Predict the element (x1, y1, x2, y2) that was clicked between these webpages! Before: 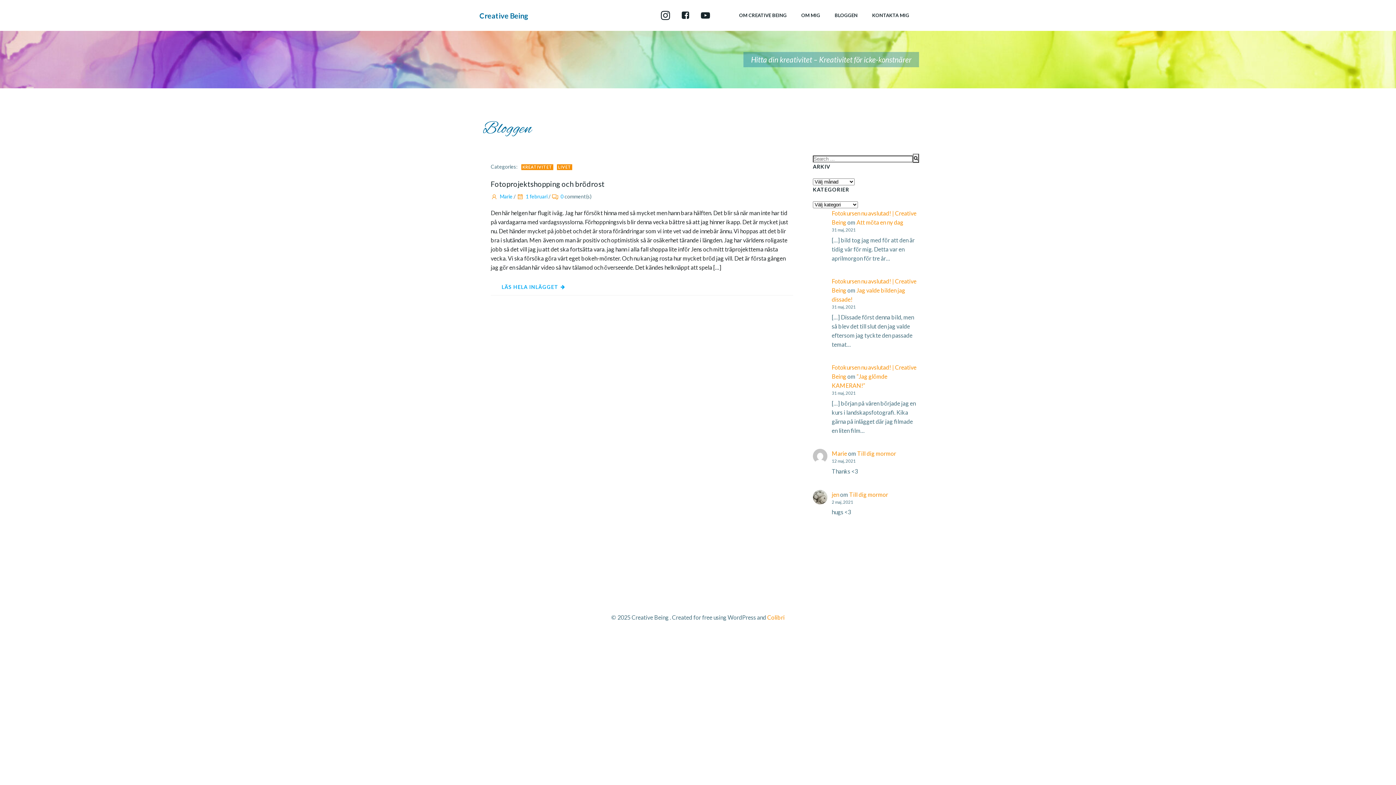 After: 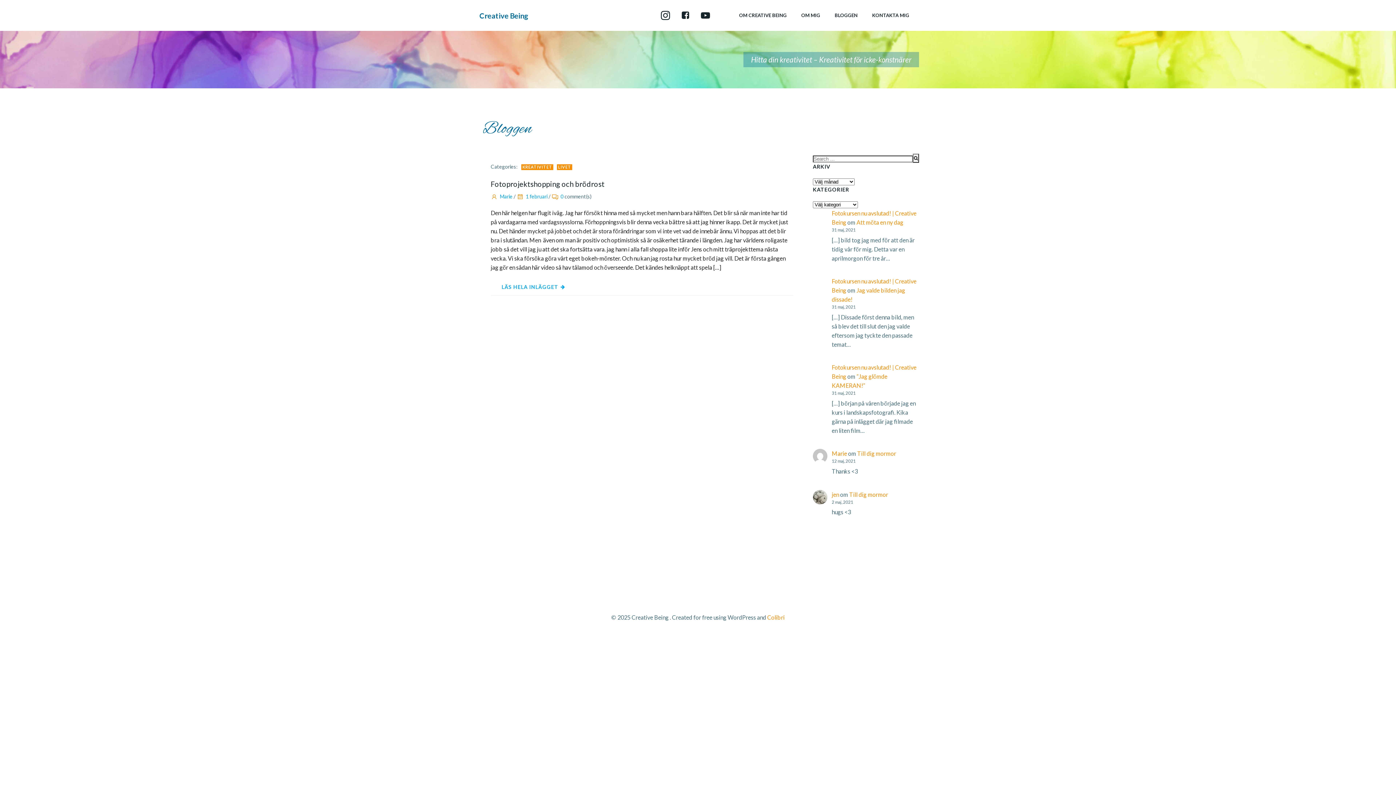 Action: label: Colibri bbox: (767, 614, 784, 620)